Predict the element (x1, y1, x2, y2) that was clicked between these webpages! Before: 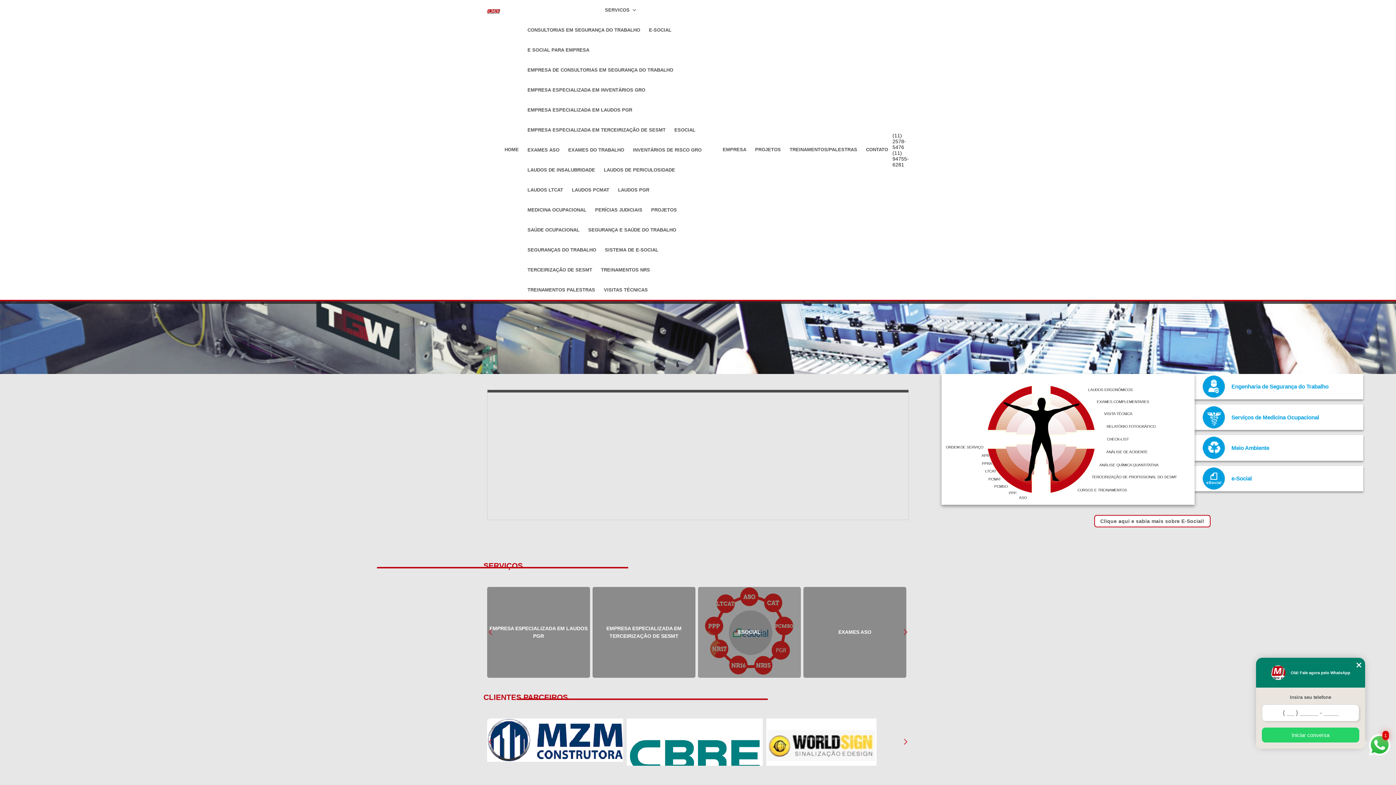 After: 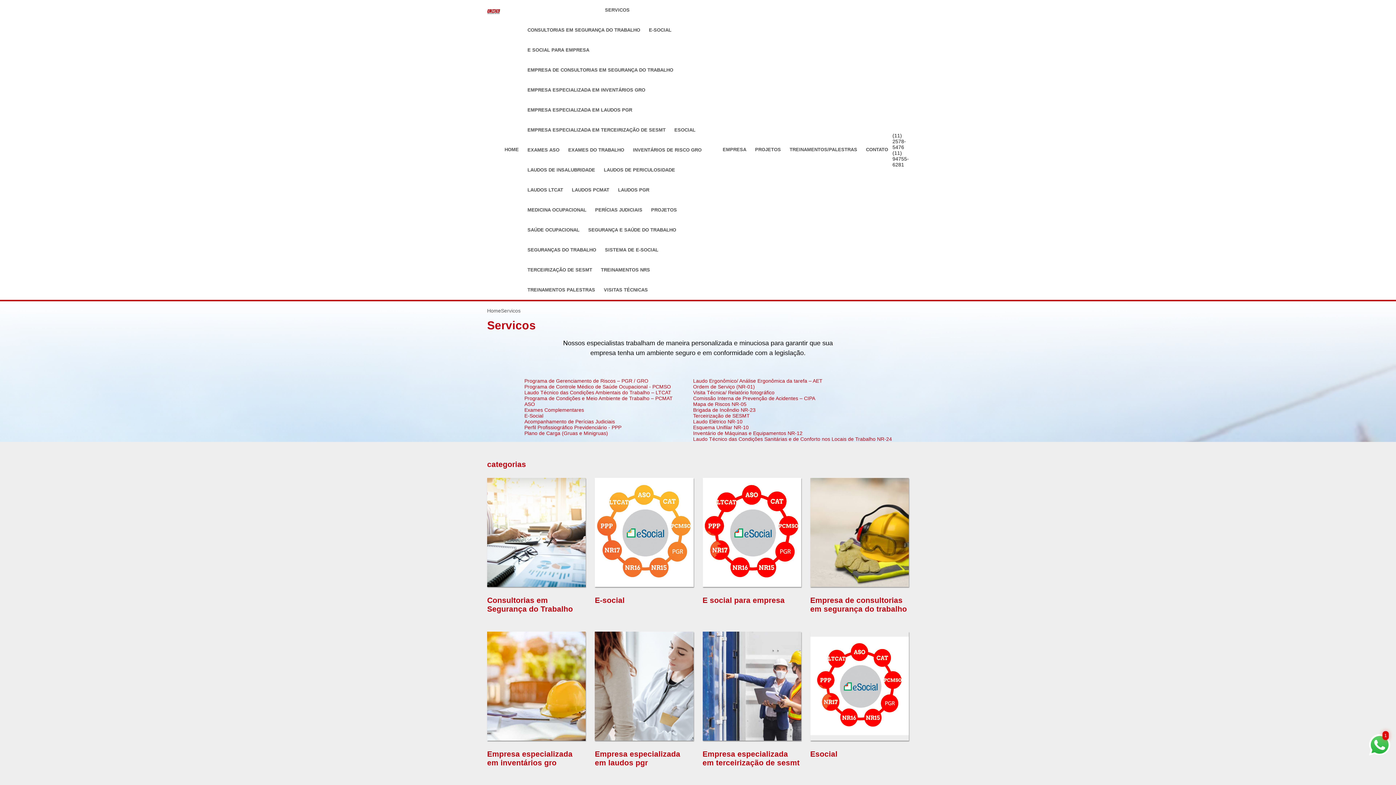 Action: bbox: (523, 0, 718, 20) label: SERVICOS 